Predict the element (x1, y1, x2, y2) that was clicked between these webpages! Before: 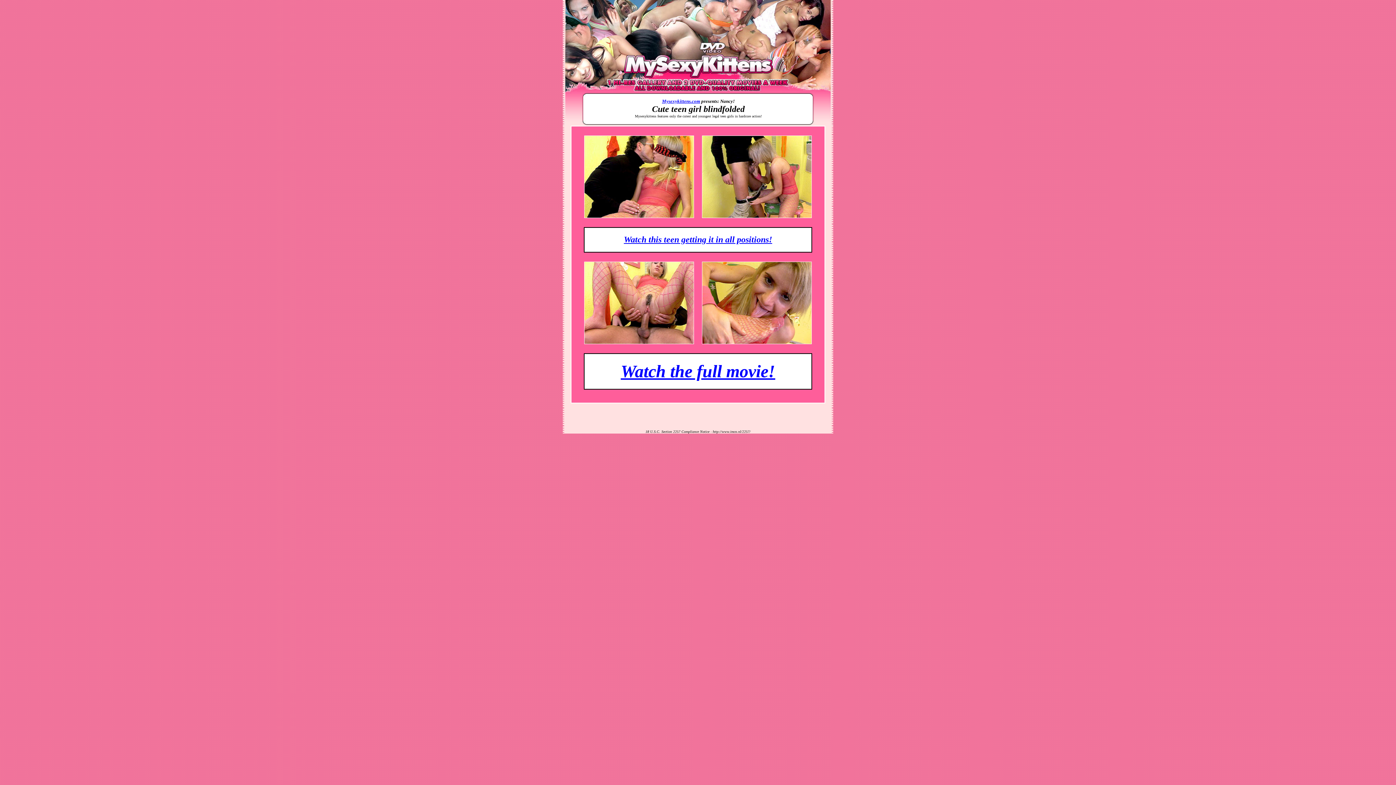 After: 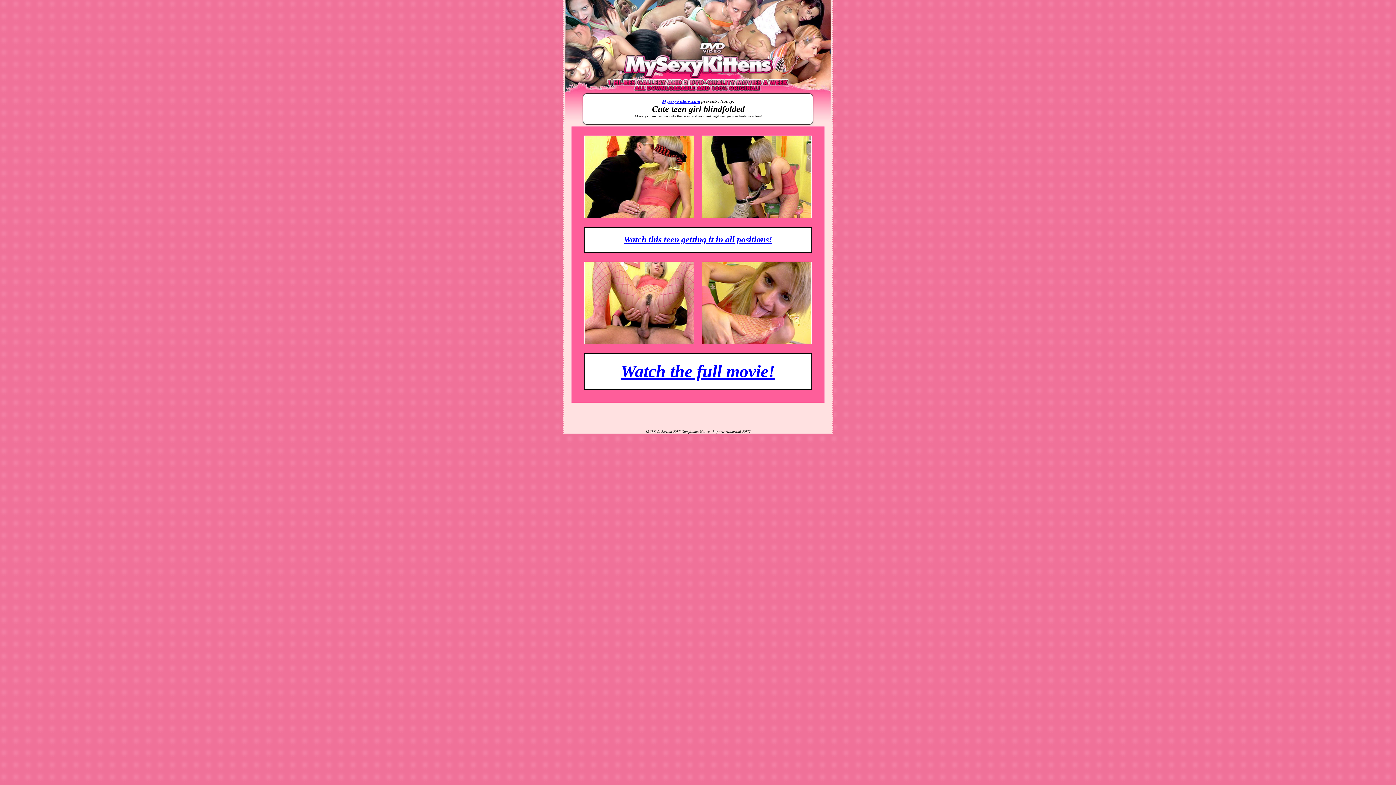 Action: bbox: (702, 213, 812, 219)